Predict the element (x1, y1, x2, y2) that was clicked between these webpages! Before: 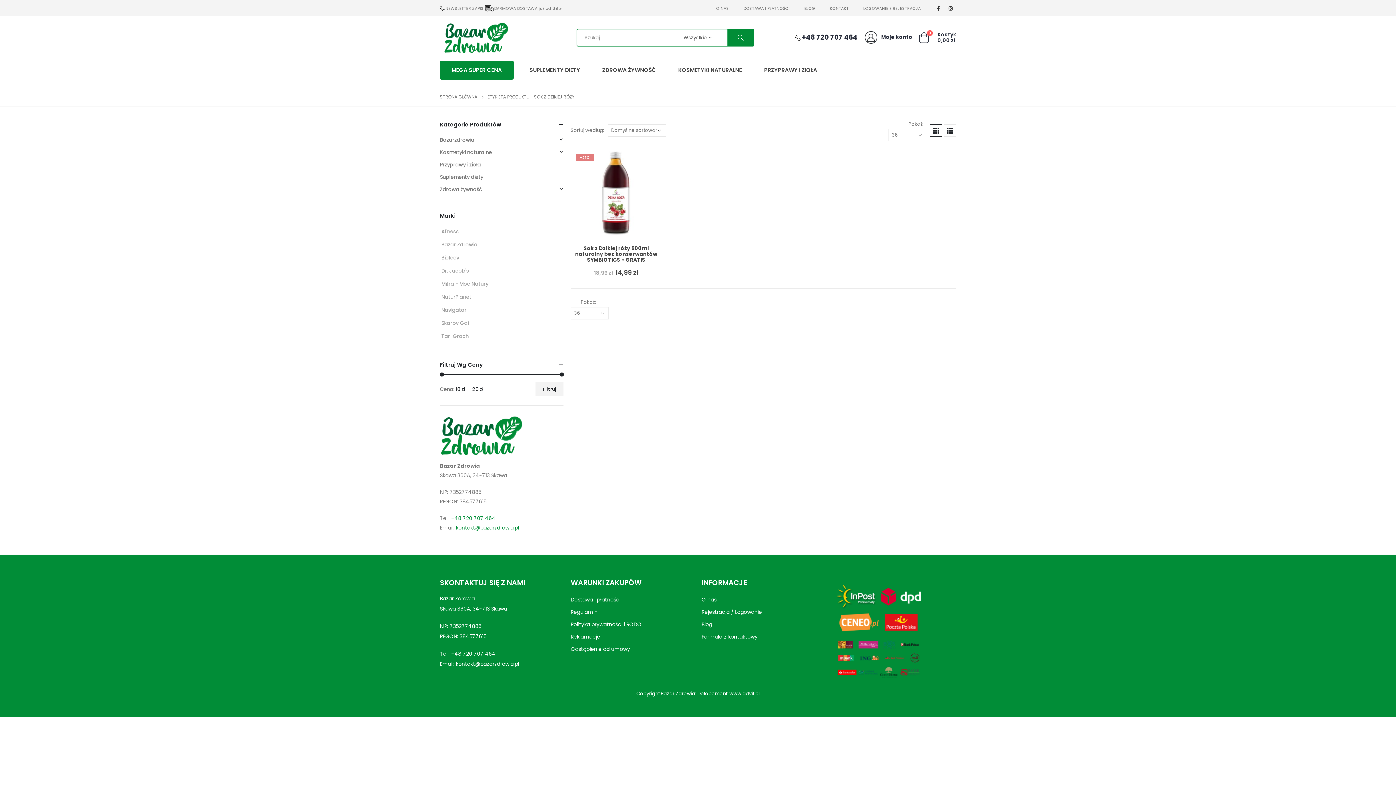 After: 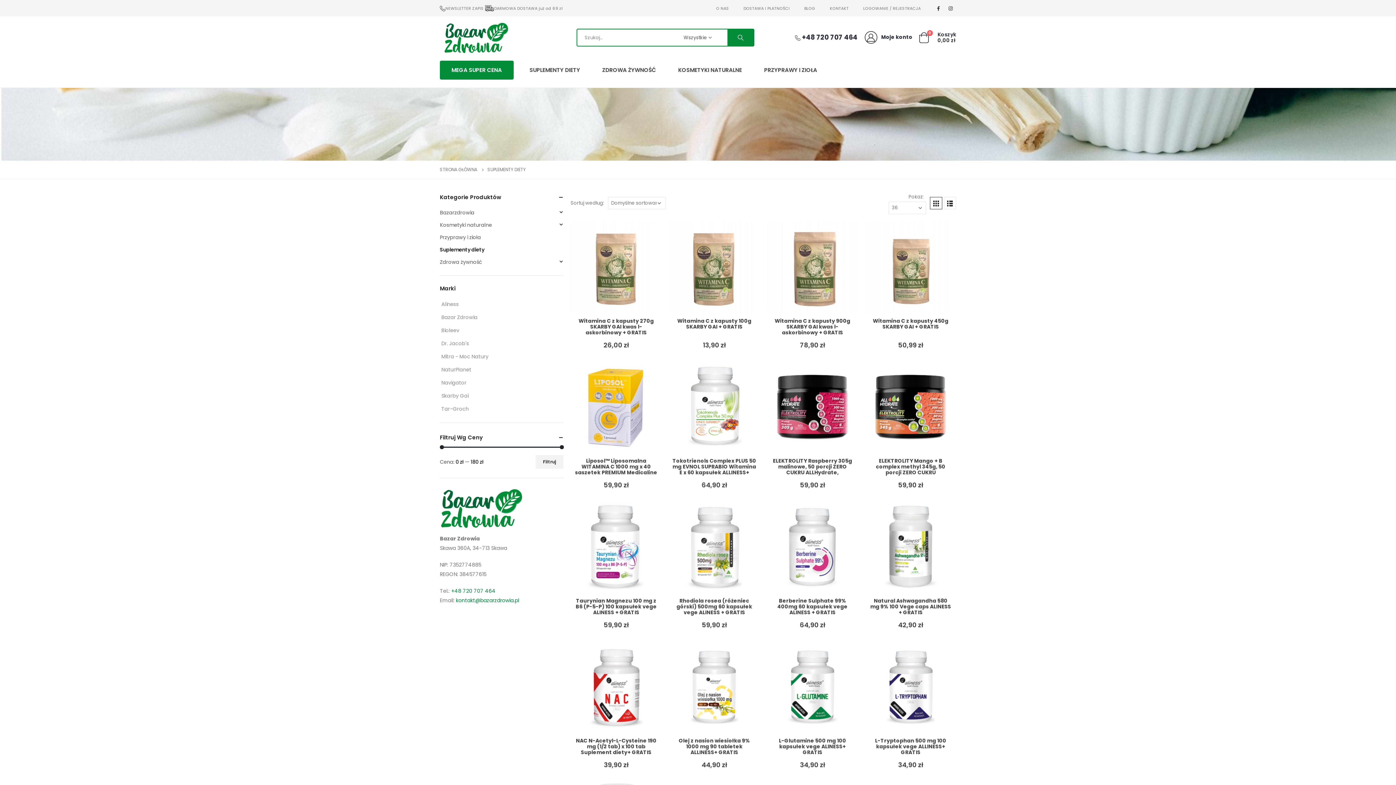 Action: bbox: (440, 171, 483, 183) label: Suplementy diety